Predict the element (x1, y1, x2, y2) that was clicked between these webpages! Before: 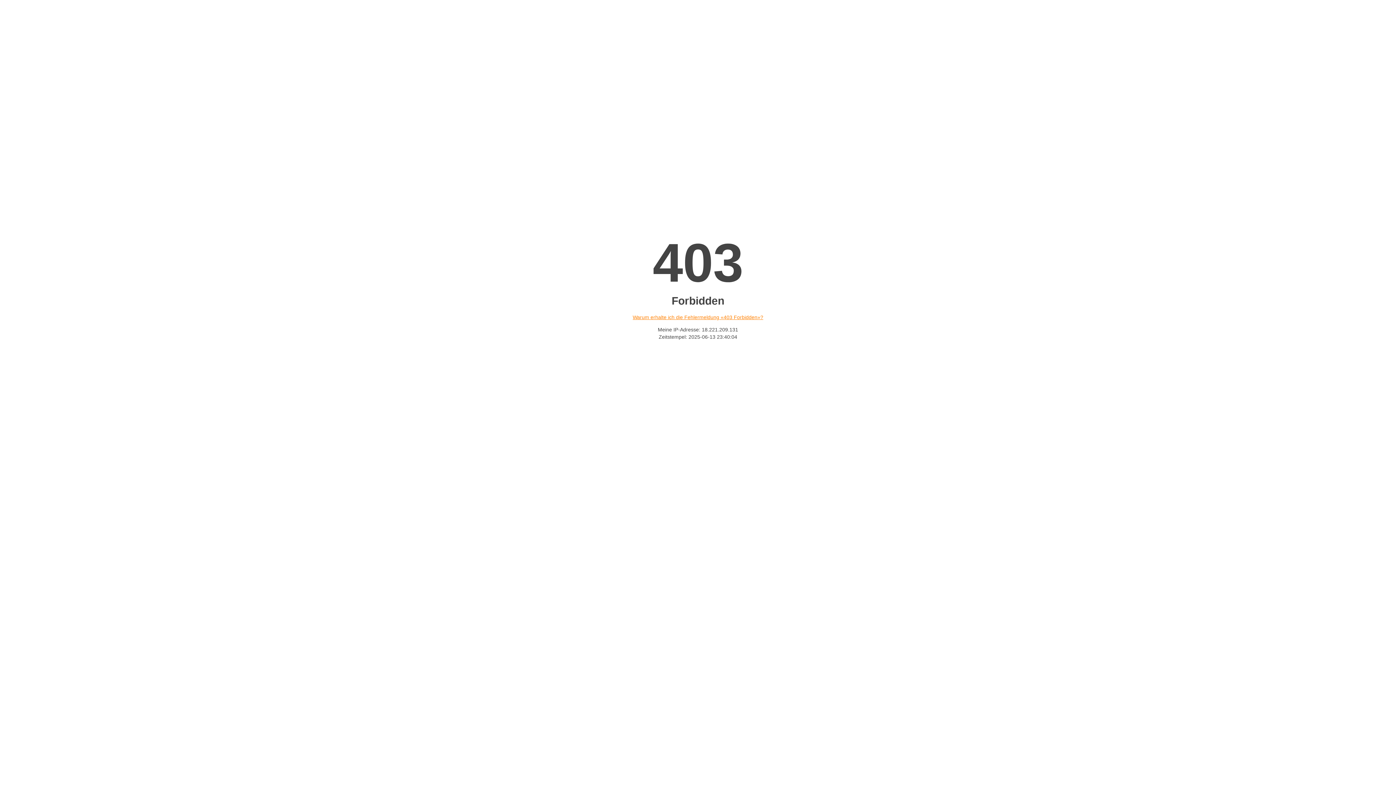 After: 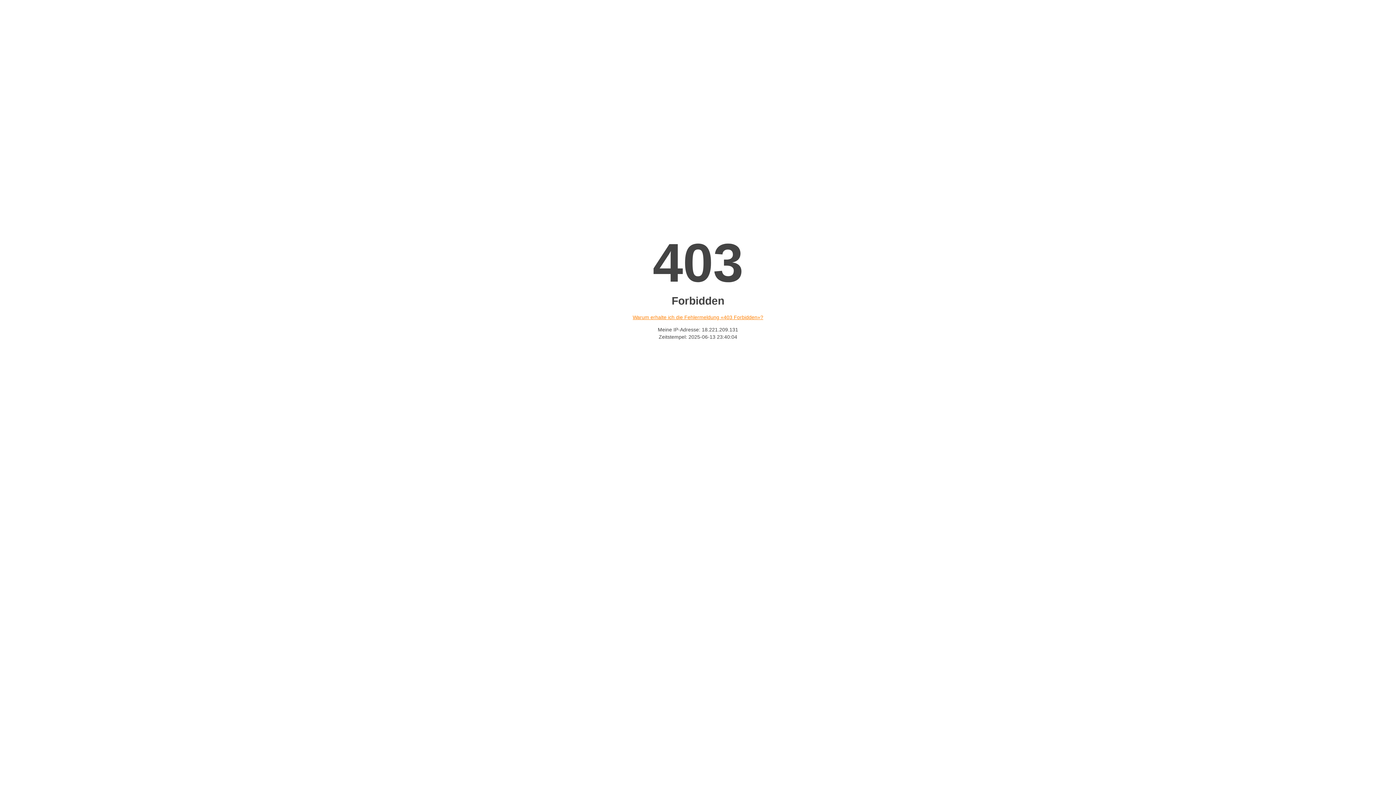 Action: bbox: (632, 314, 763, 320) label: Warum erhalte ich die Fehlermeldung «403 Forbidden»?